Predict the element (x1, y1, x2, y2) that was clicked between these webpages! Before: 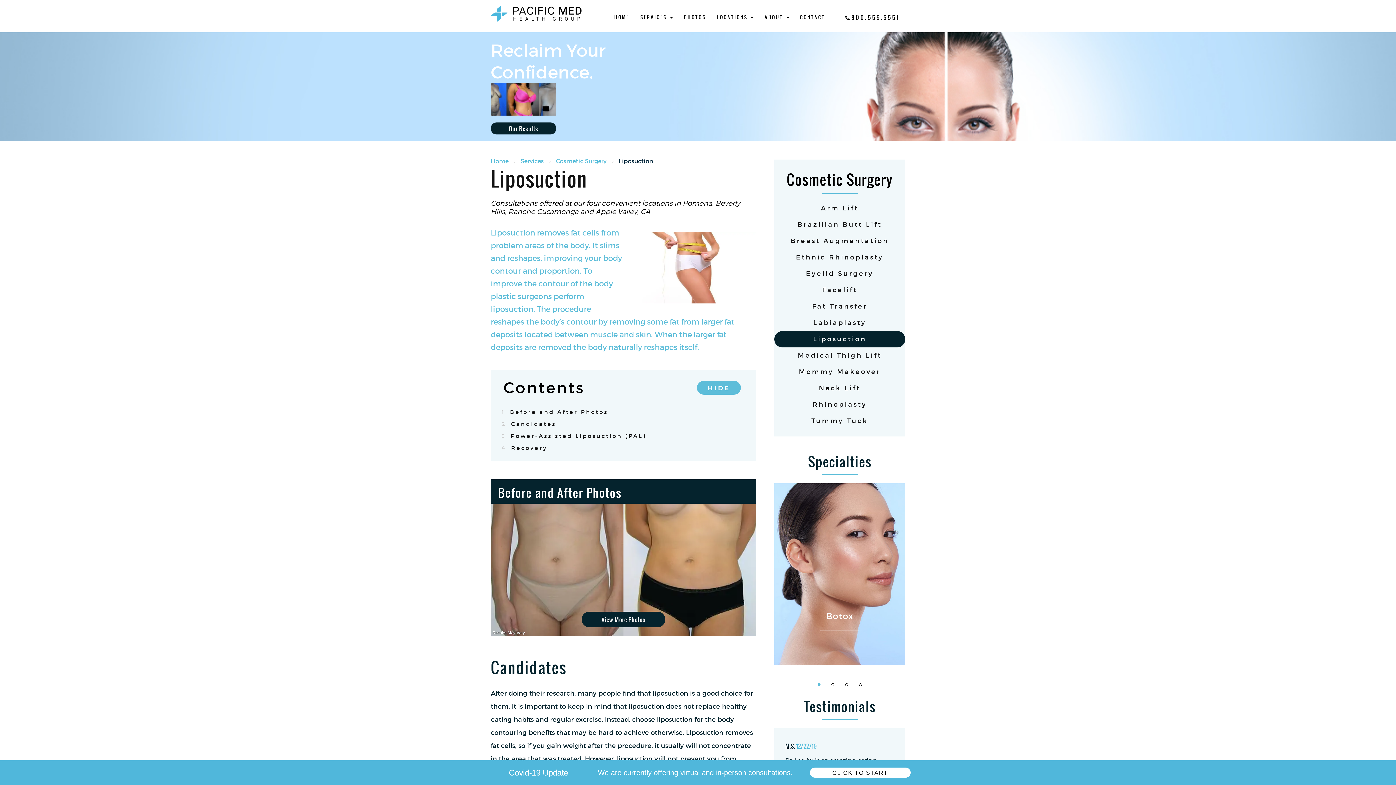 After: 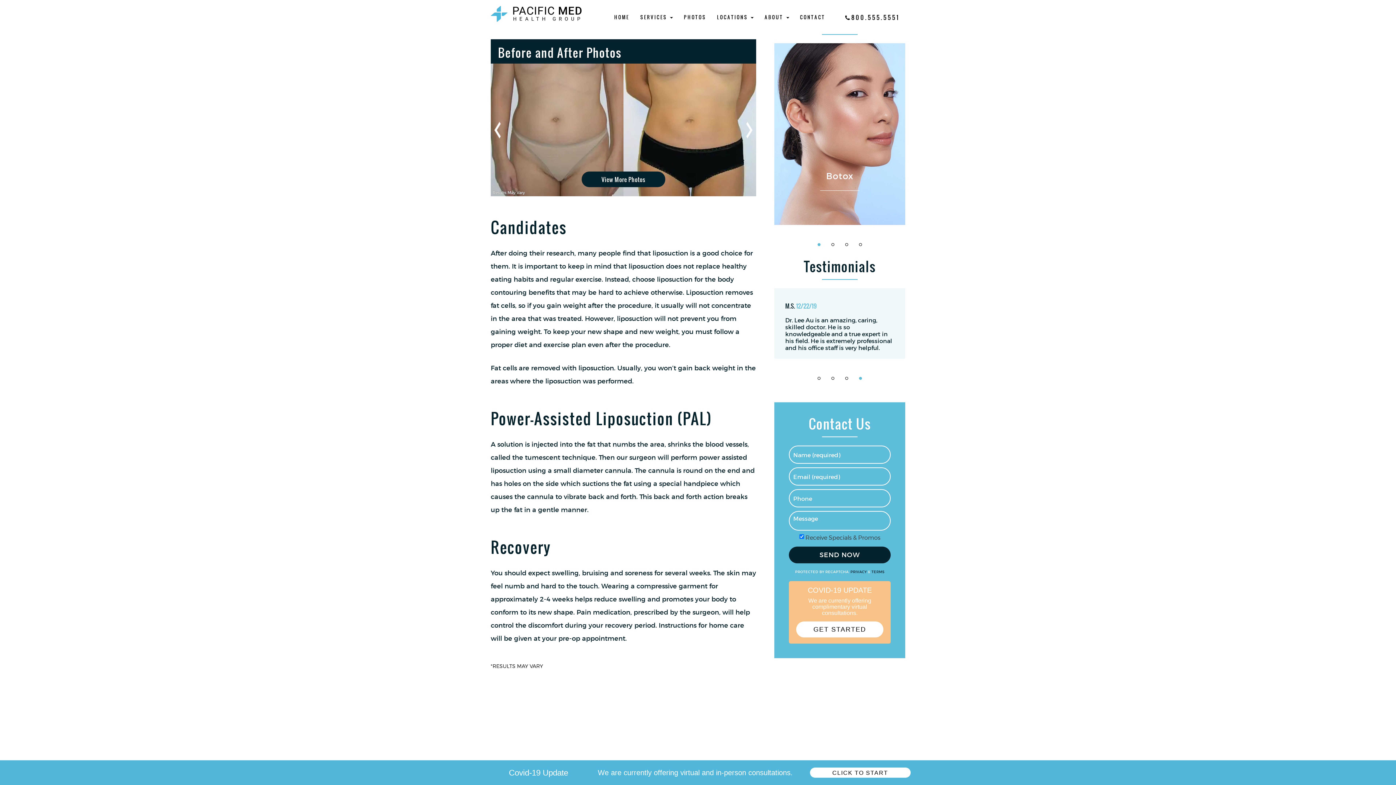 Action: bbox: (490, 406, 756, 418) label: 1 Before and After Photos